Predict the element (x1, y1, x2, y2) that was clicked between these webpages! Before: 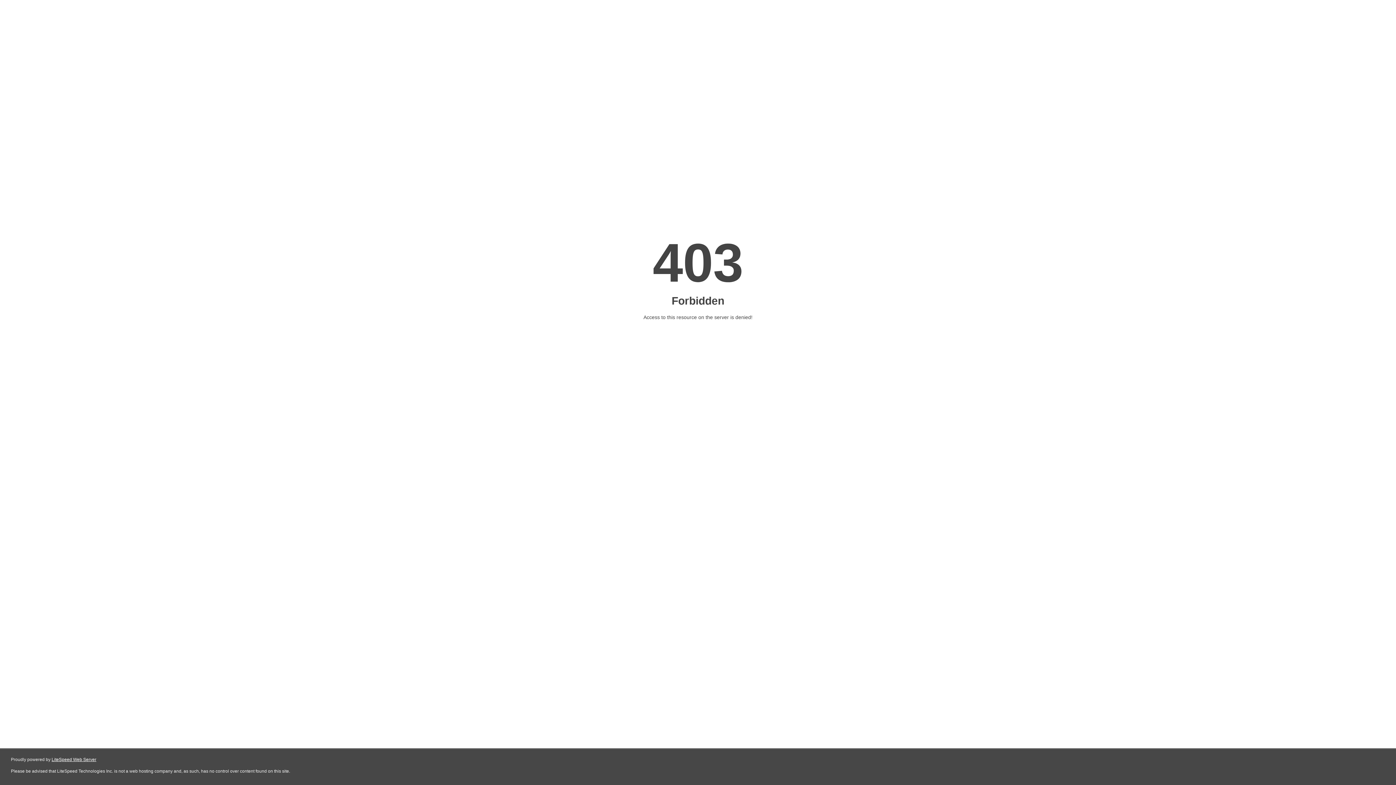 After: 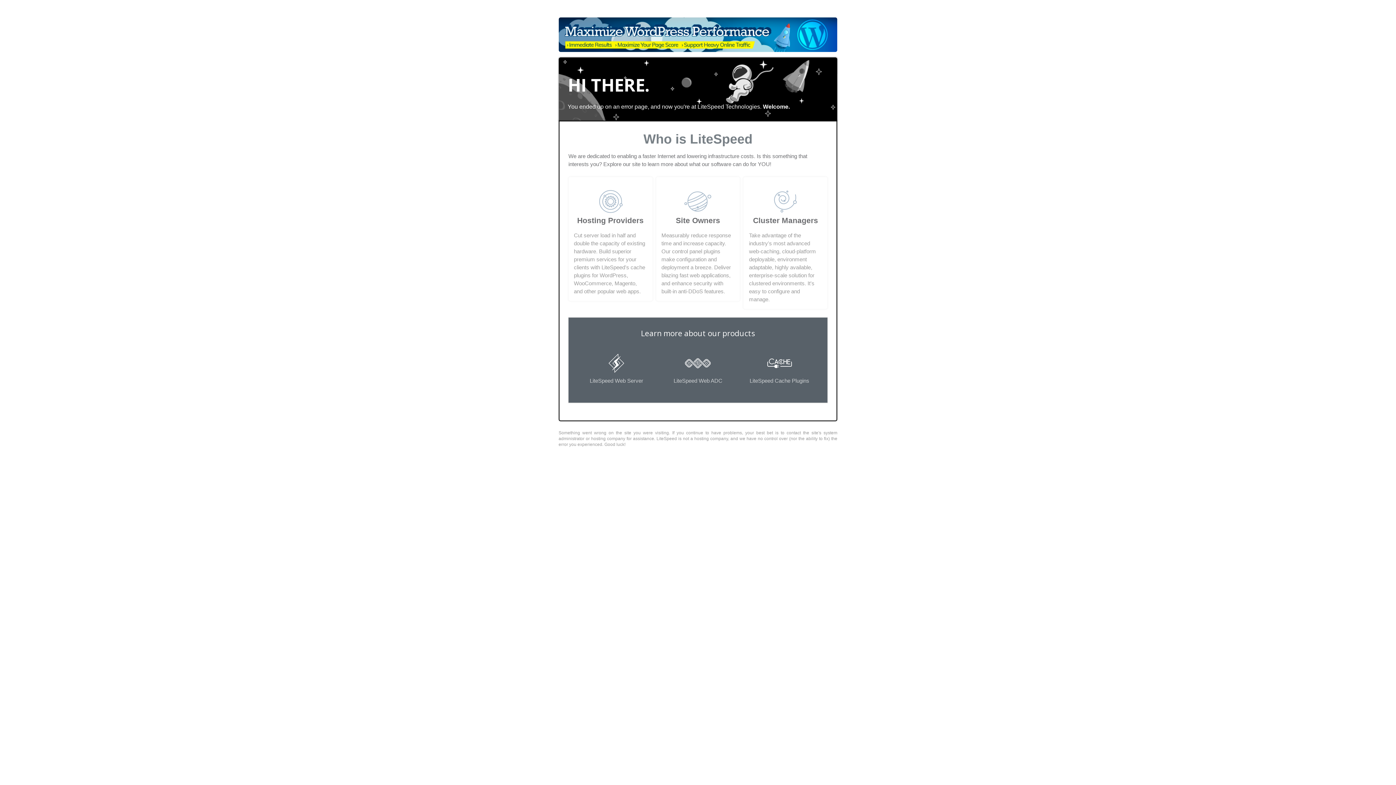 Action: label: LiteSpeed Web Server bbox: (51, 757, 96, 762)